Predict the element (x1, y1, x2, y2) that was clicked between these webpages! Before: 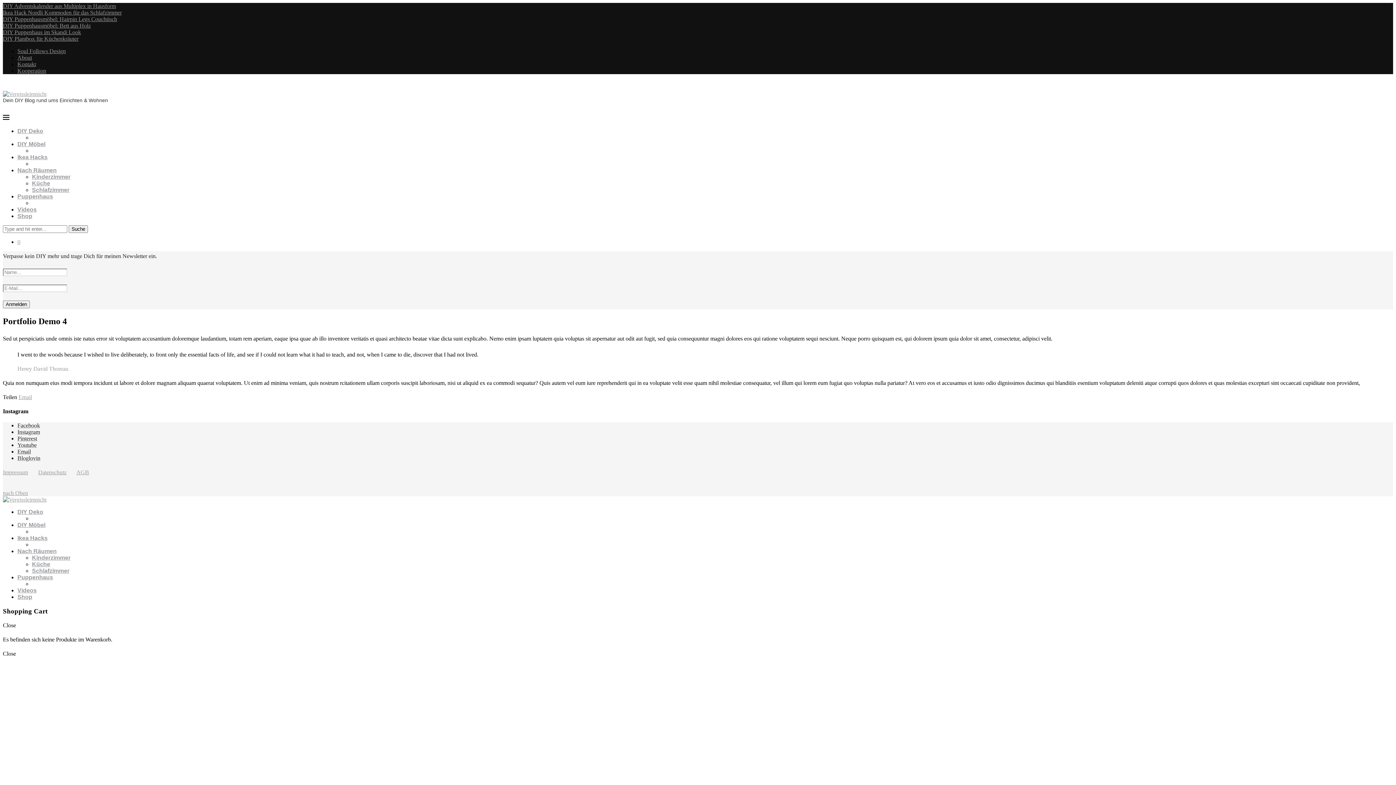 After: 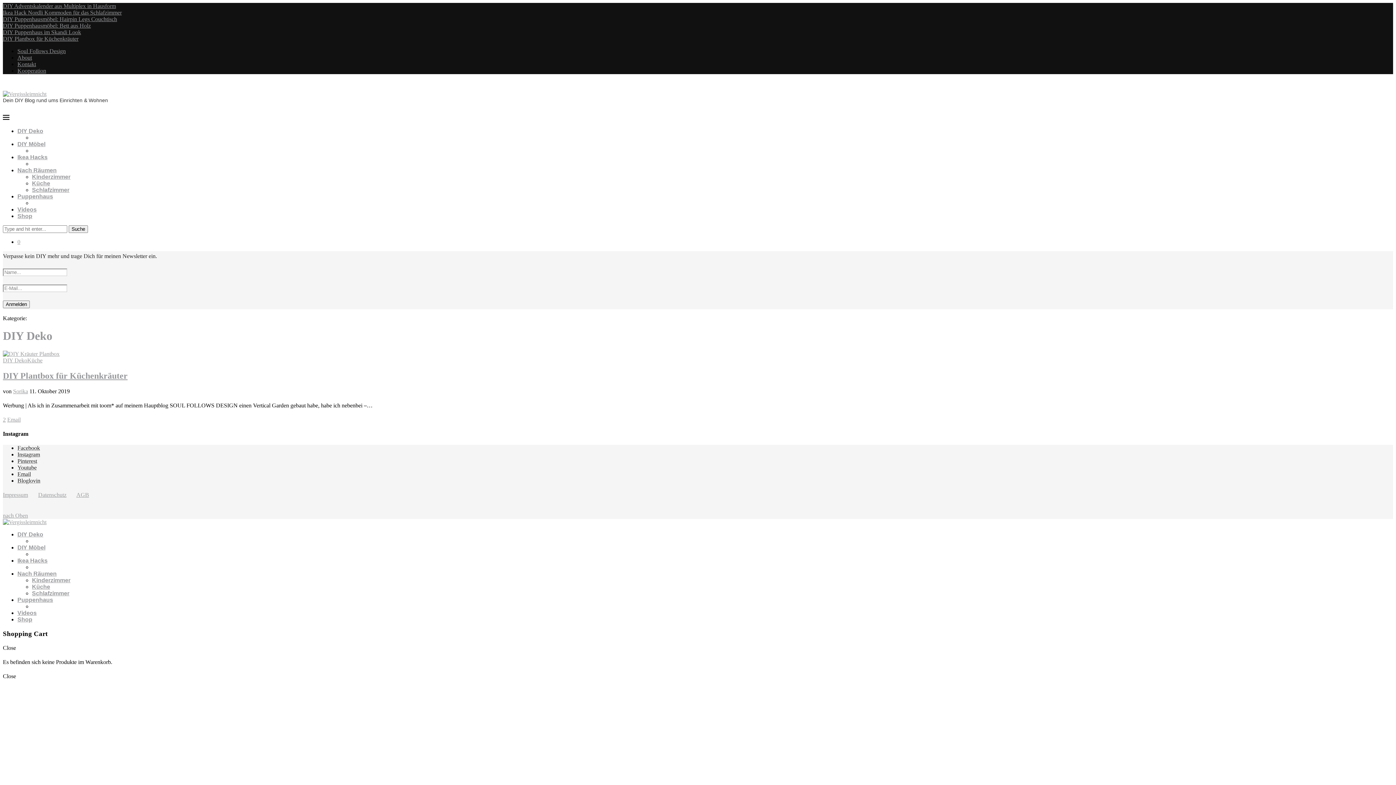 Action: label: DIY Deko bbox: (17, 128, 43, 134)